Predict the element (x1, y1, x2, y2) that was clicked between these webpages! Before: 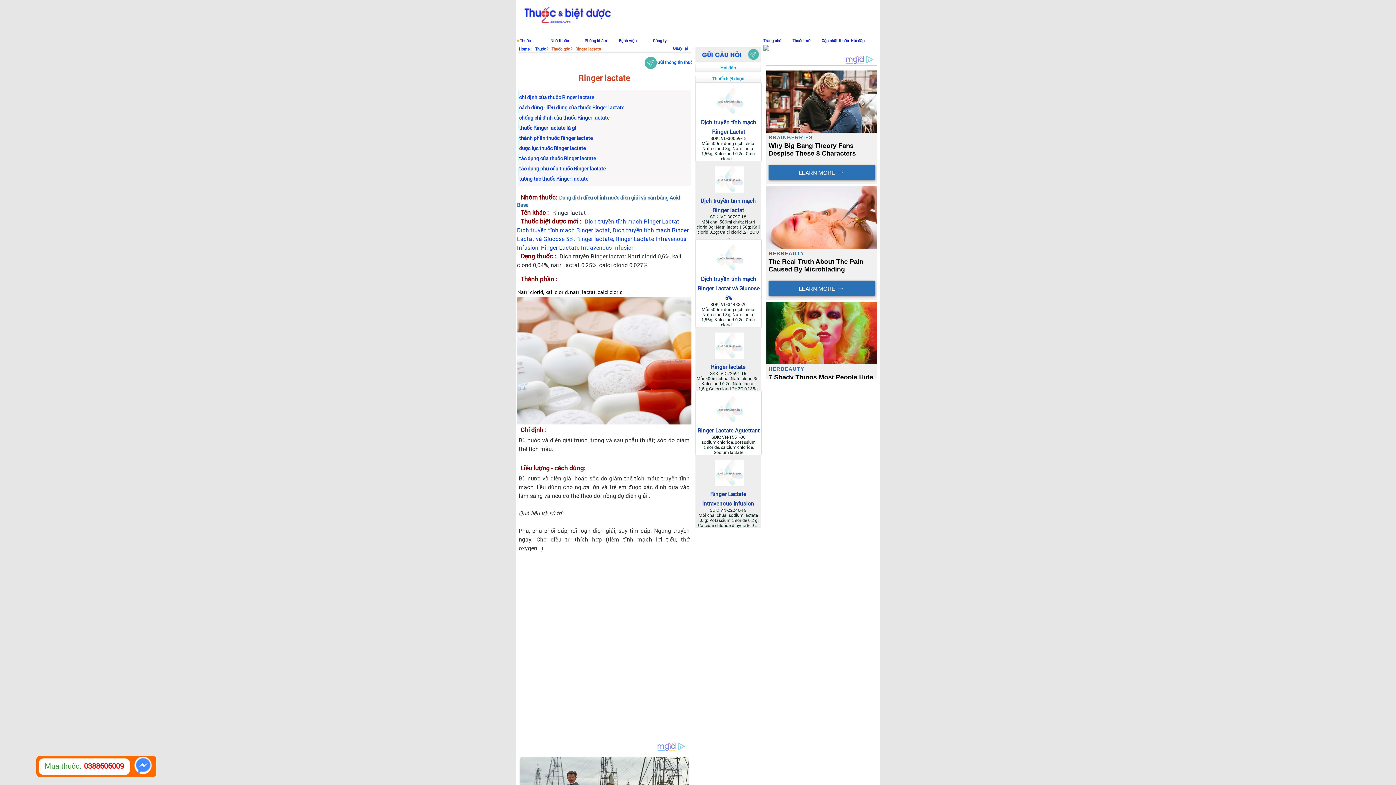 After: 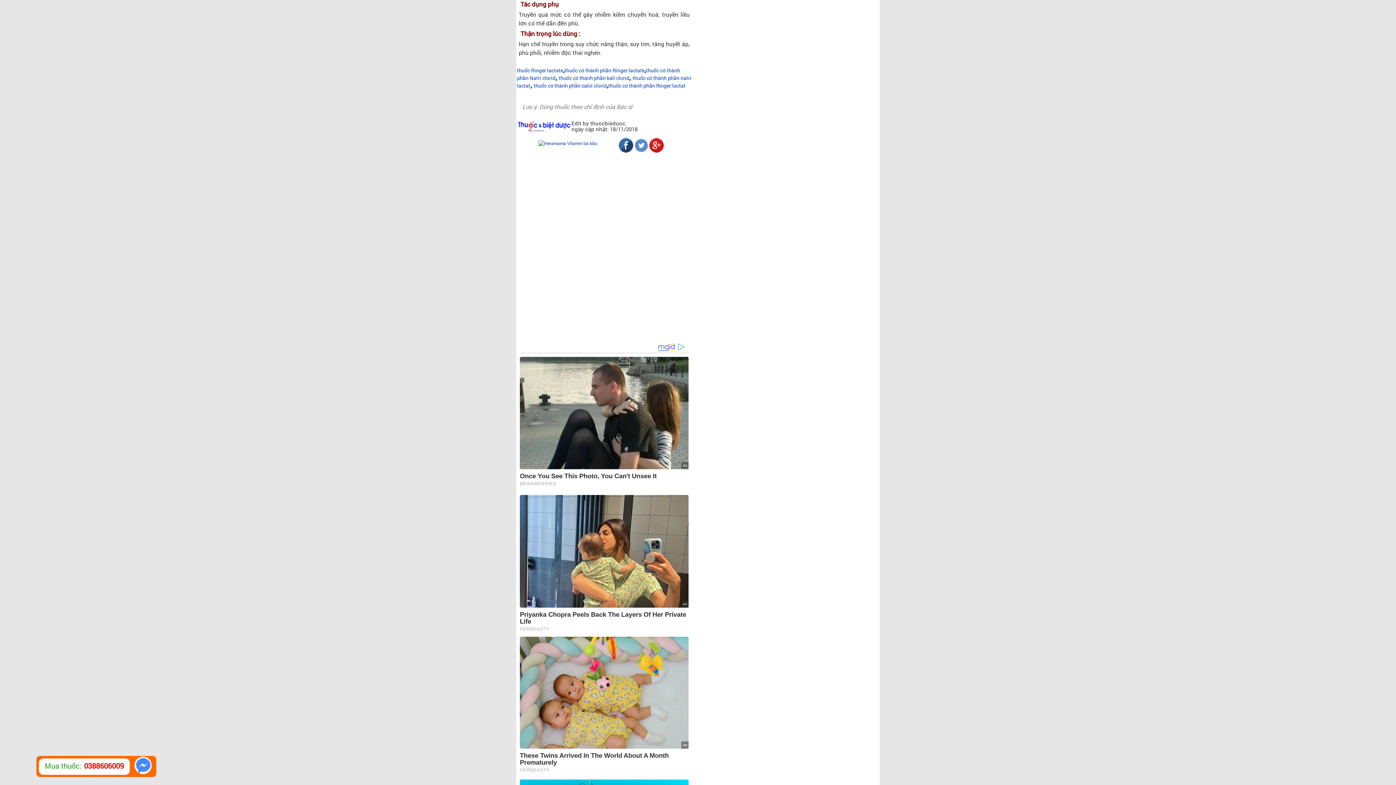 Action: label: tác dụng phụ của thuốc Ringer lactate bbox: (519, 165, 605, 172)